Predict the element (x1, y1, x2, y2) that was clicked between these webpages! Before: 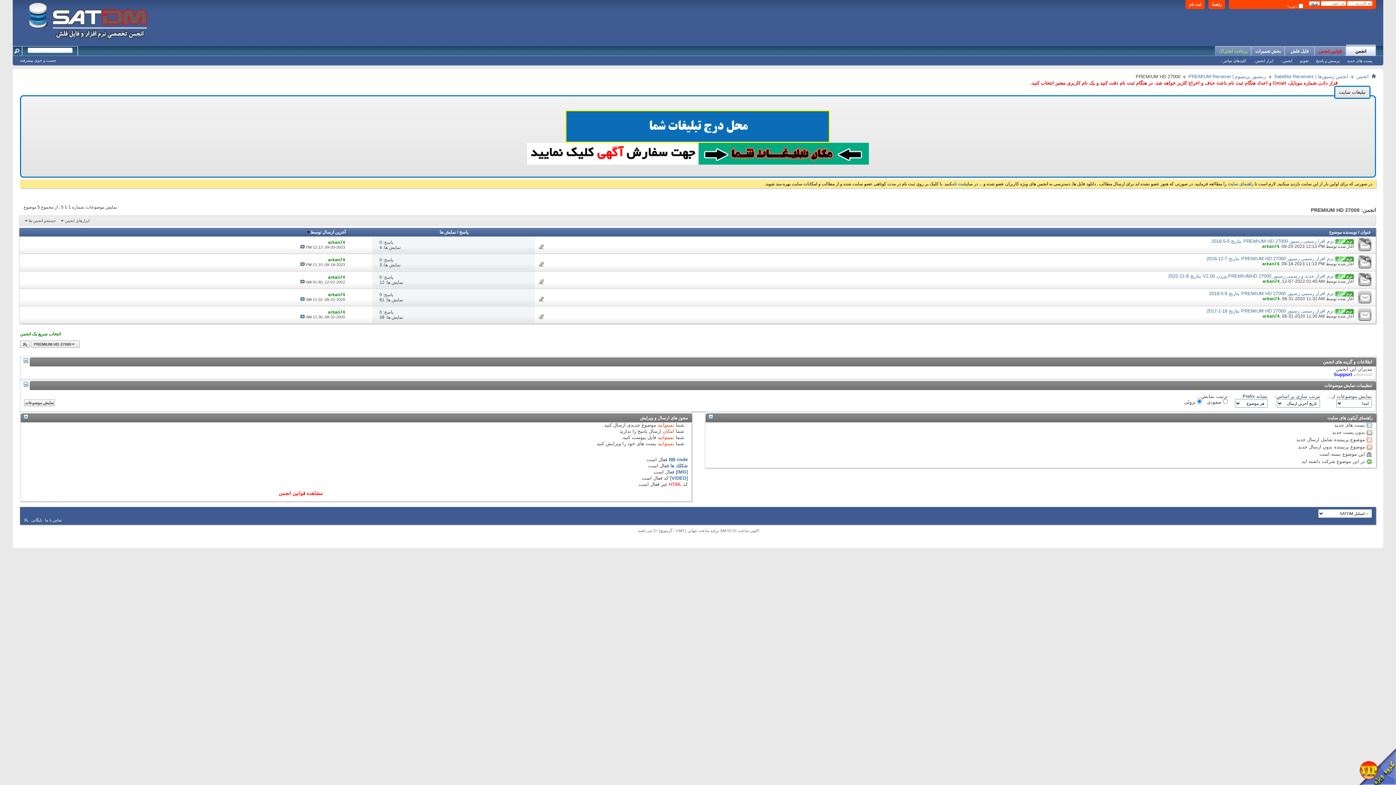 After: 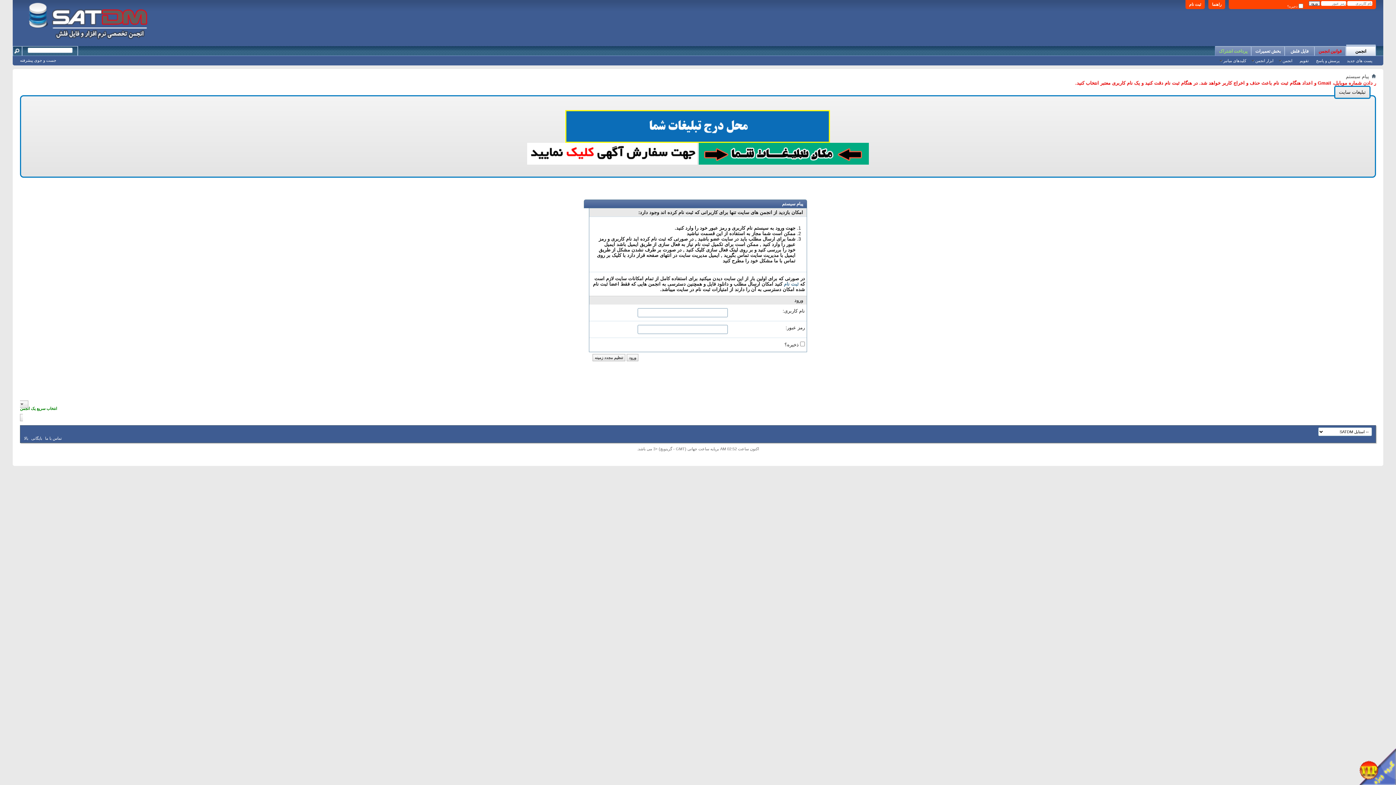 Action: bbox: (300, 279, 304, 284)